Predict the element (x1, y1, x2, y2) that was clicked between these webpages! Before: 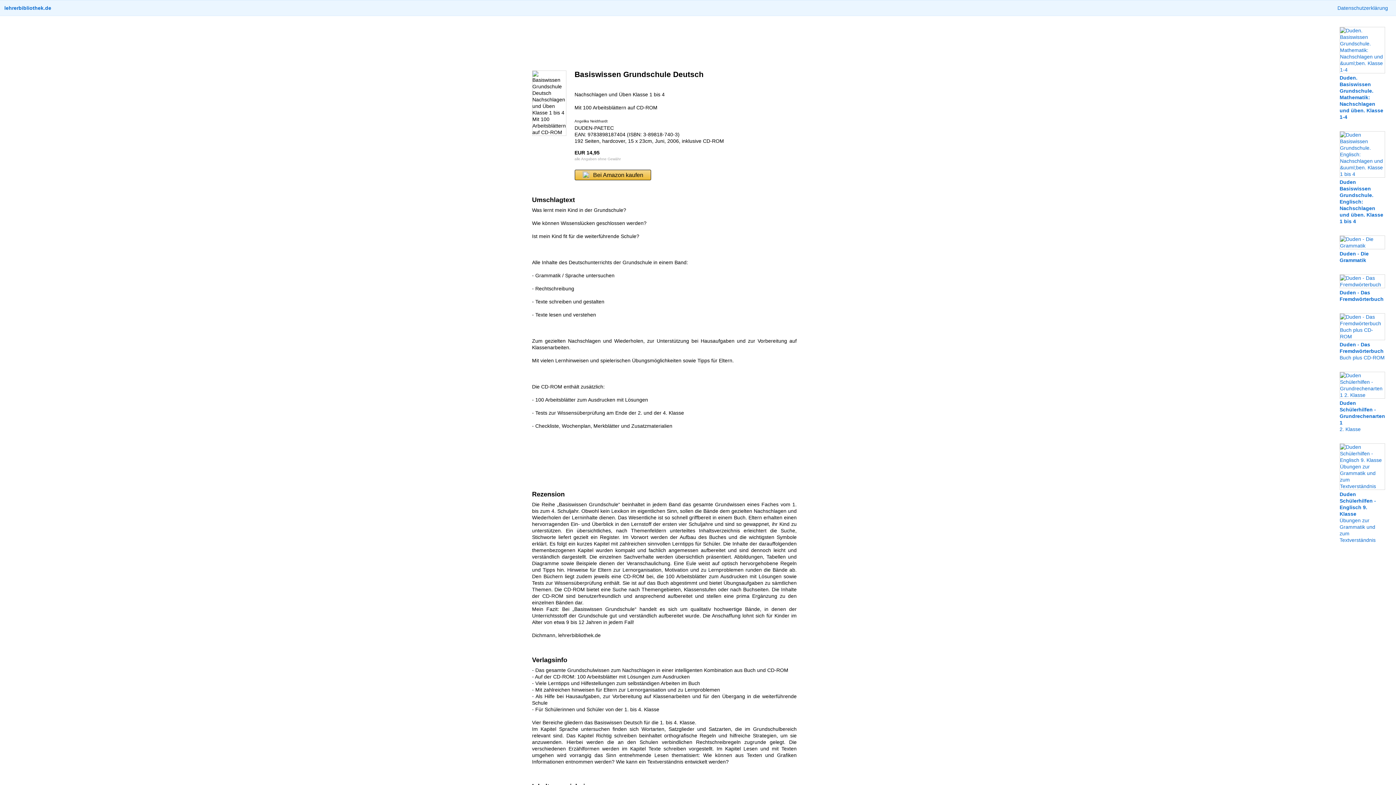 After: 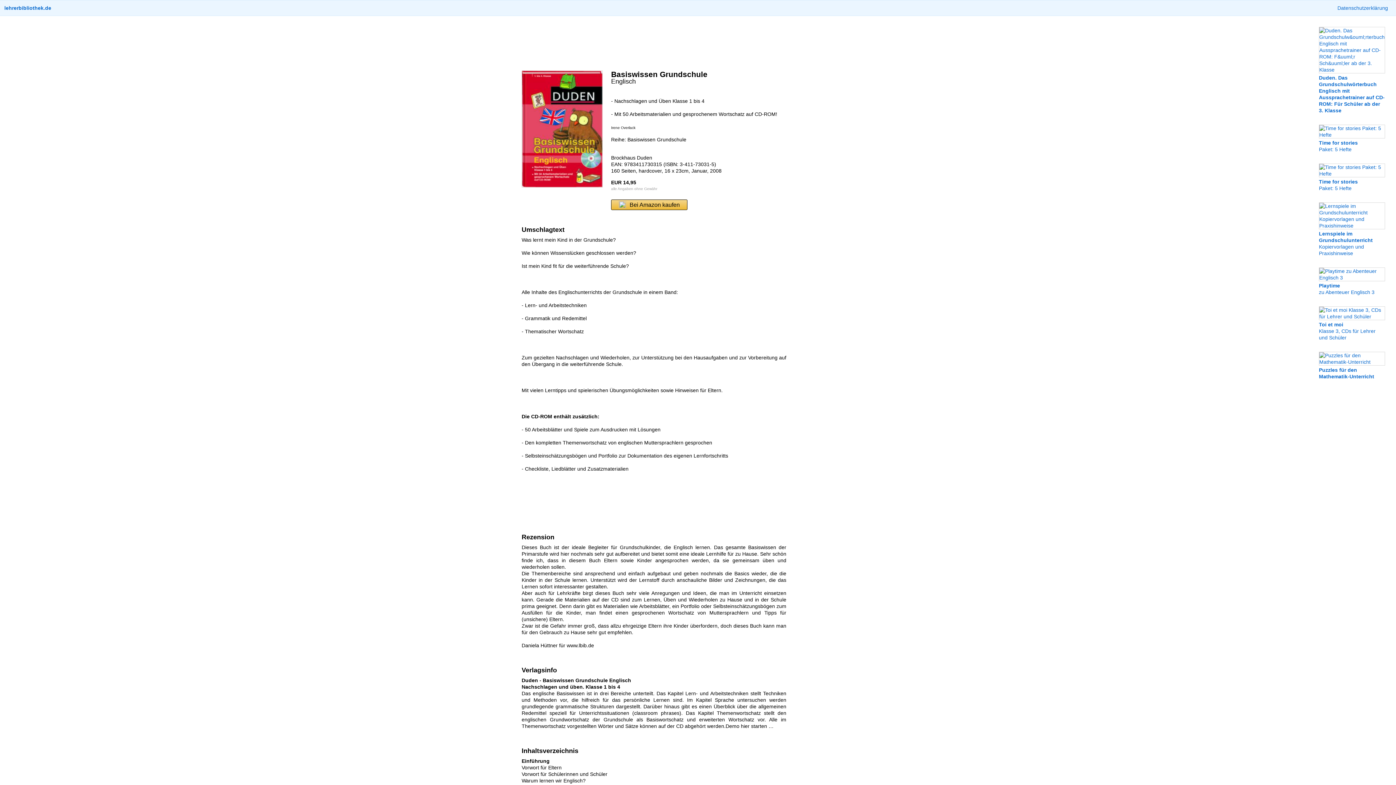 Action: label: 
Duden Basiswissen Grundschule. Englisch: Nachschlagen und üben. Klasse 1 bis 4 bbox: (1340, 171, 1385, 224)